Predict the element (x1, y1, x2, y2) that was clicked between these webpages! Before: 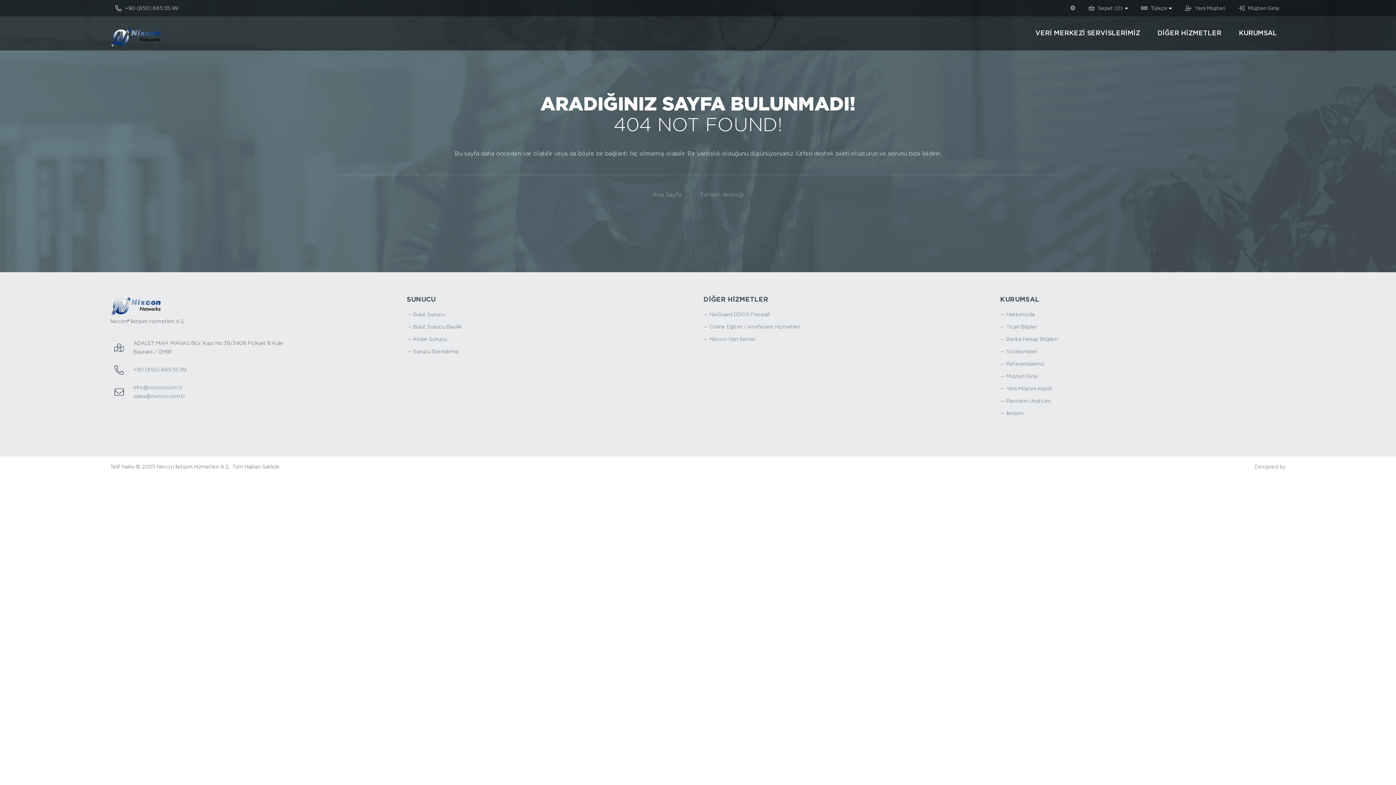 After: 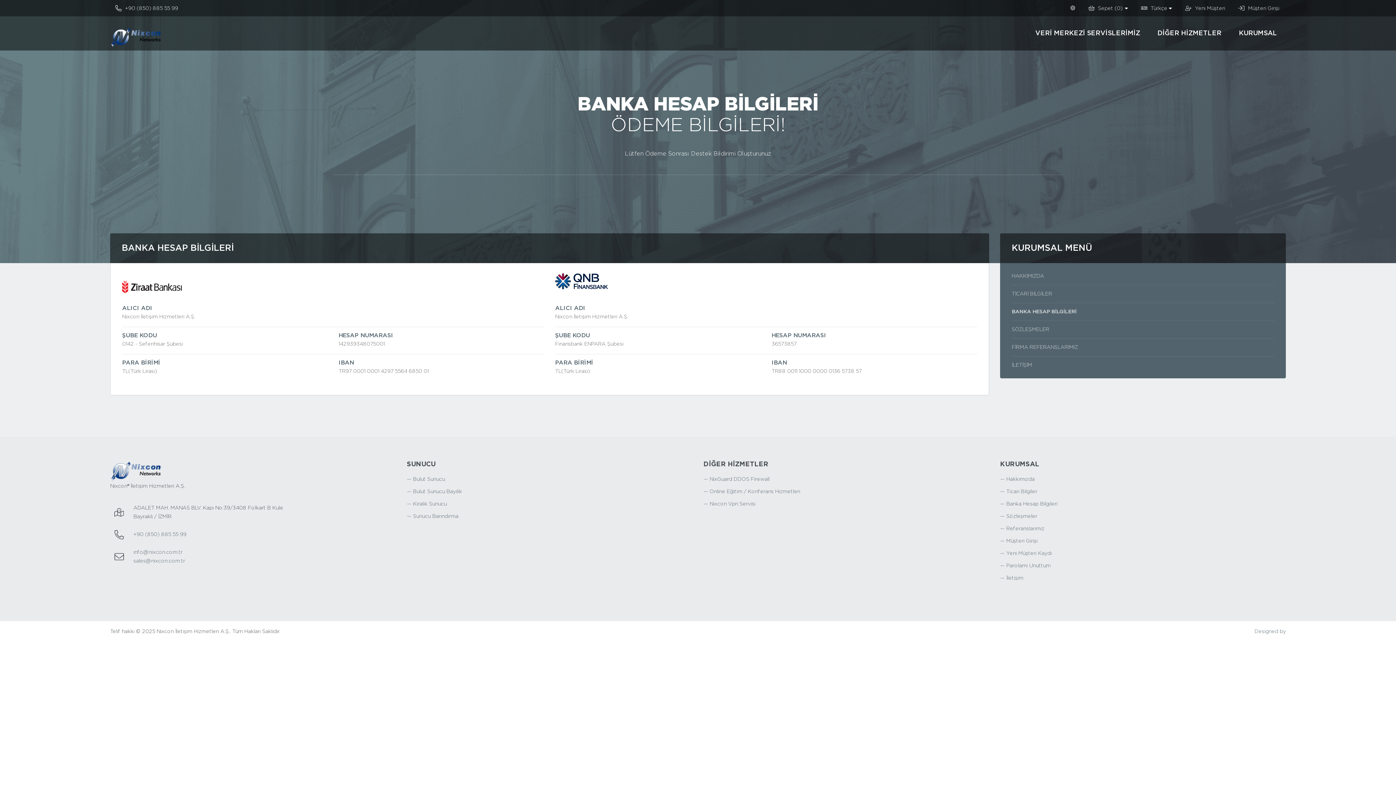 Action: label: — Banka Hesap Bilgileri bbox: (1000, 333, 1286, 345)